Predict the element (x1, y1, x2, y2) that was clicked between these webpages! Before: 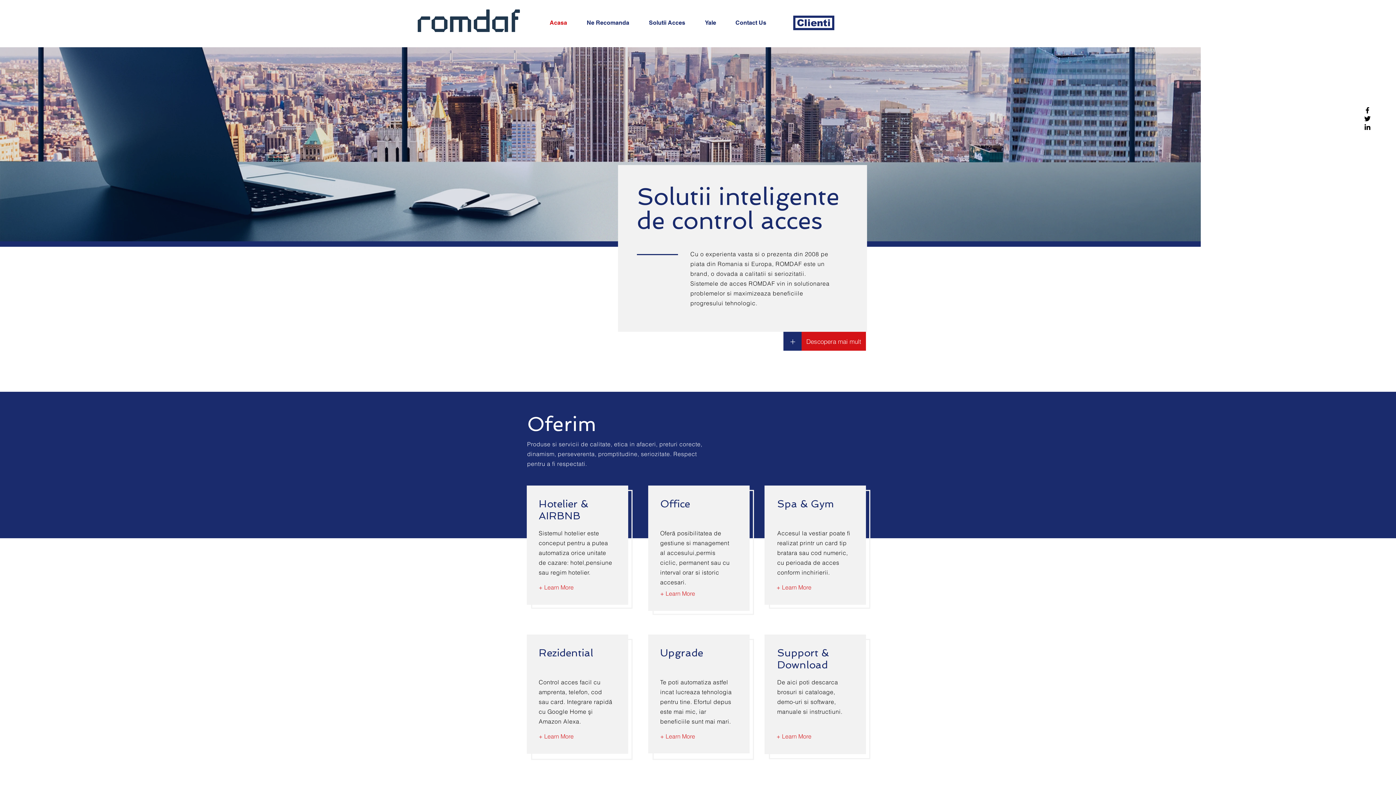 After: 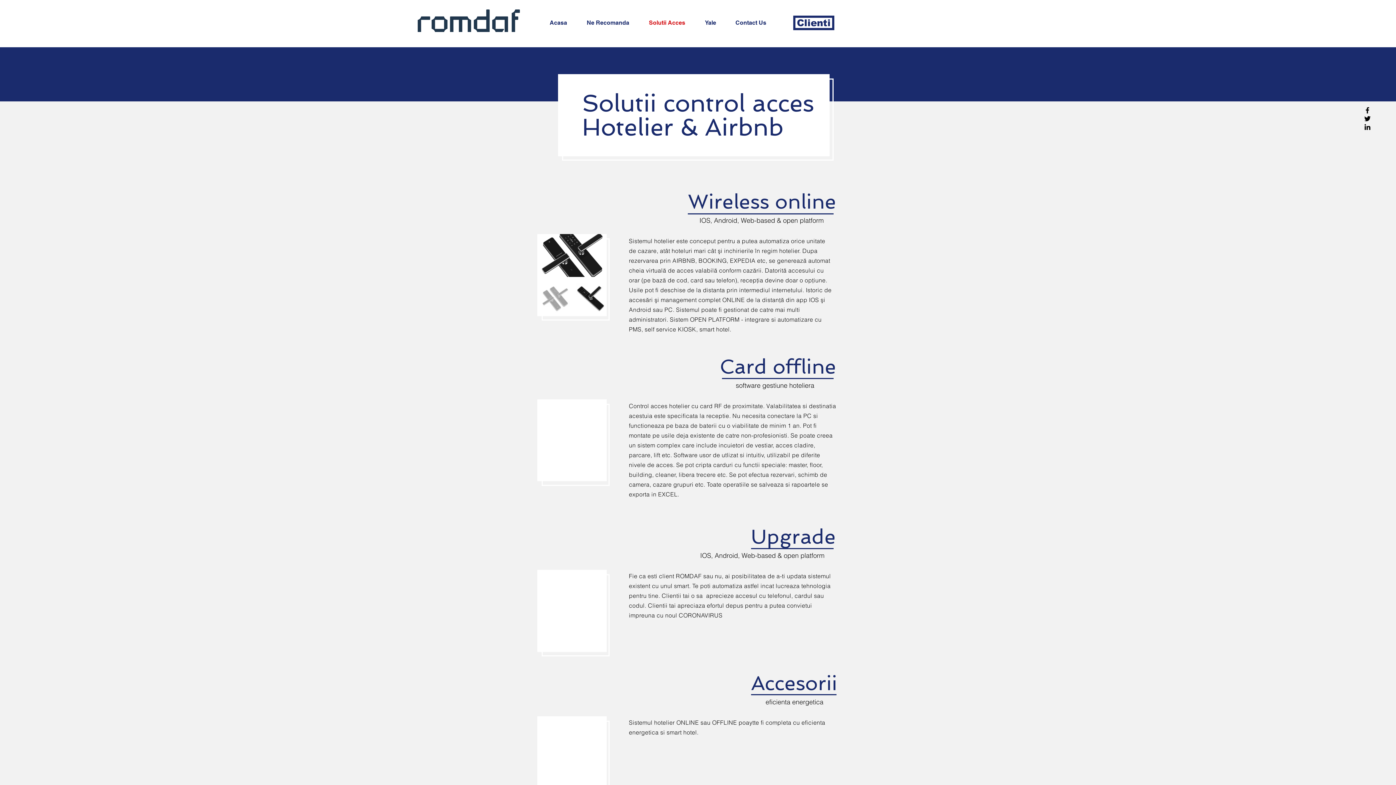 Action: label: + Learn More bbox: (536, 579, 576, 595)